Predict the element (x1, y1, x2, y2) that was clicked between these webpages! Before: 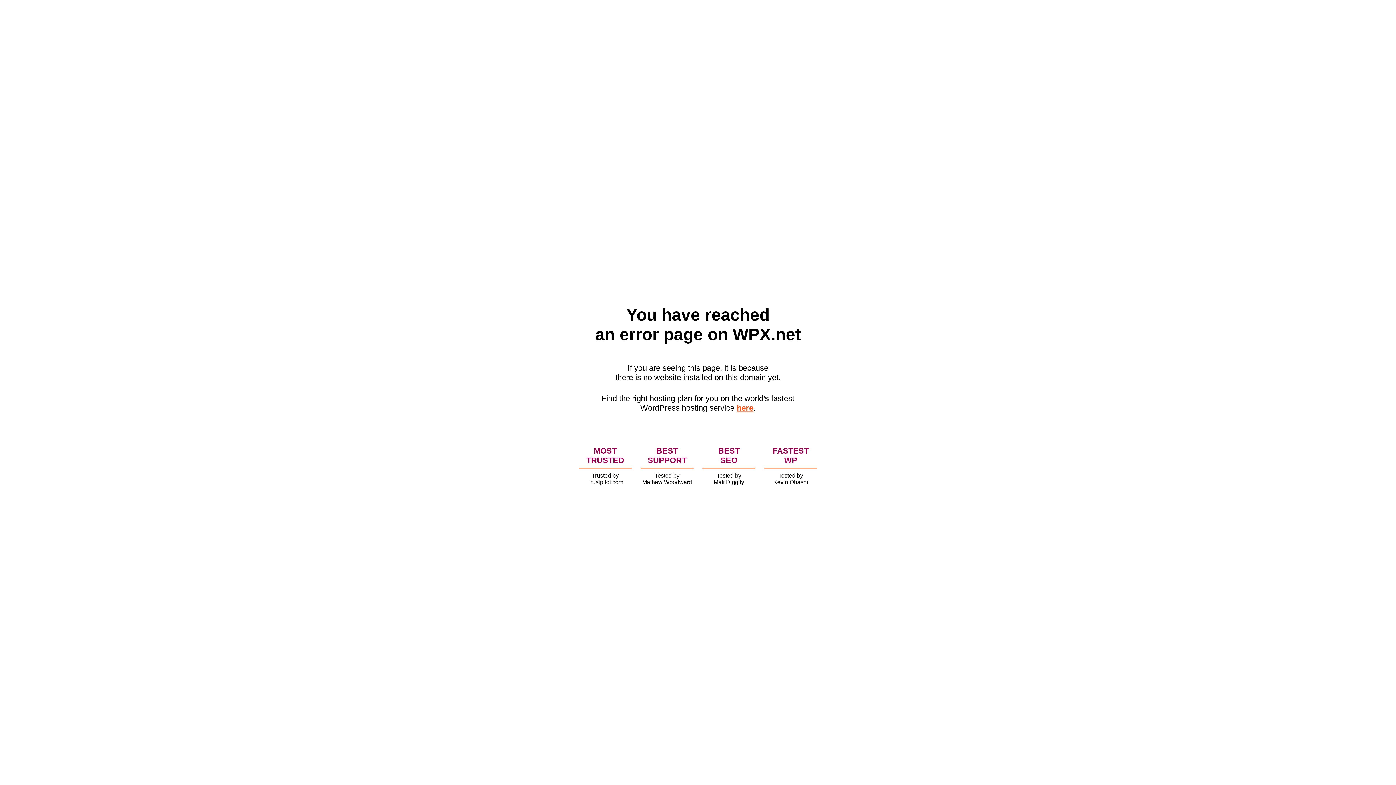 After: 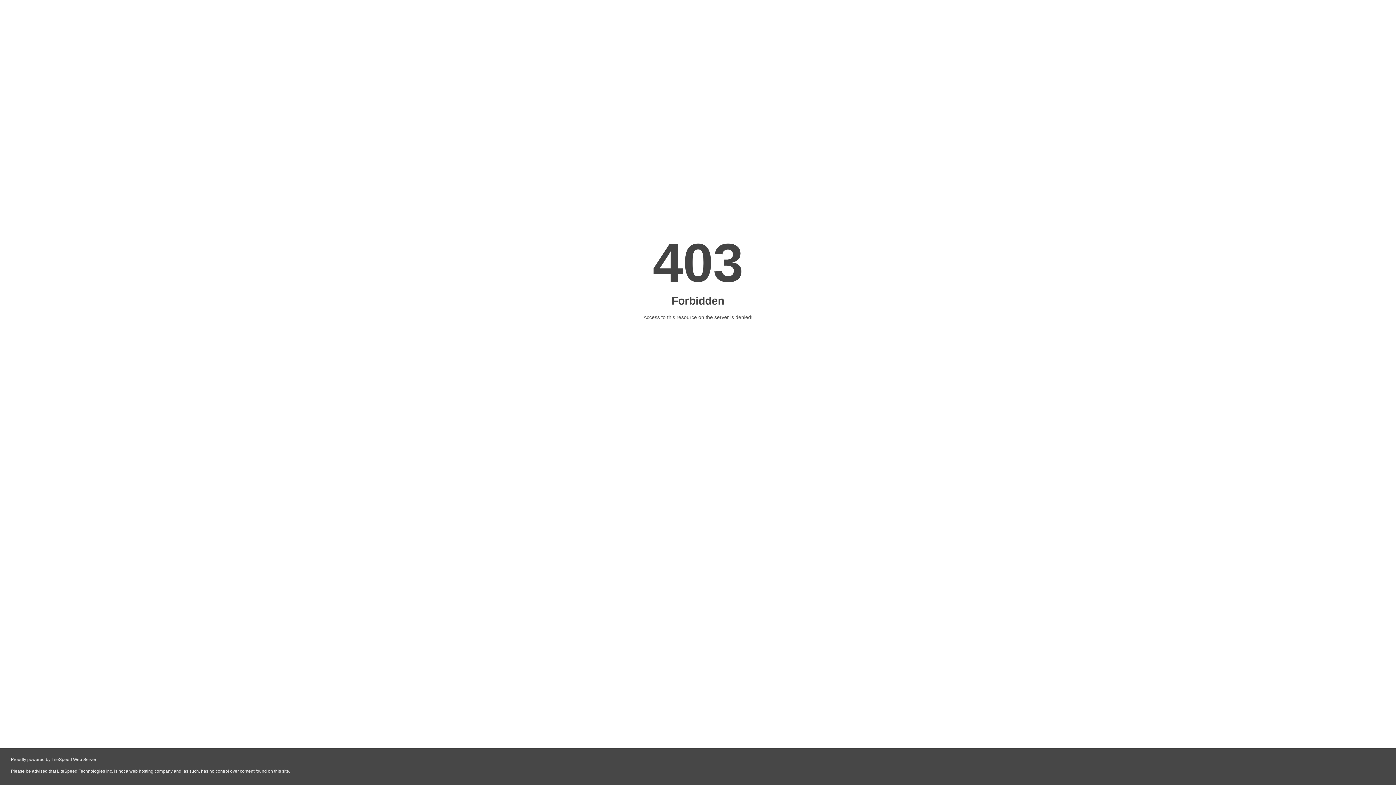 Action: label: here bbox: (736, 403, 753, 412)